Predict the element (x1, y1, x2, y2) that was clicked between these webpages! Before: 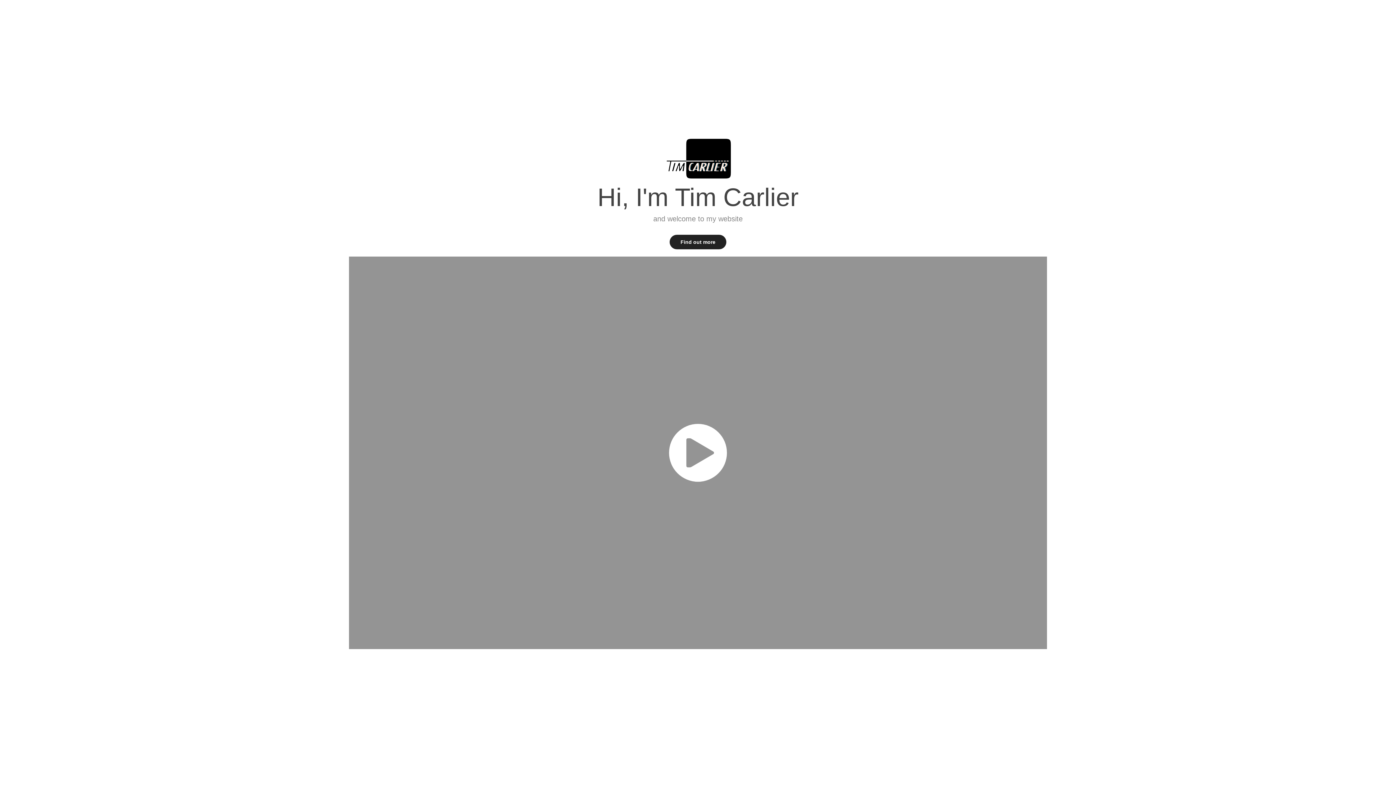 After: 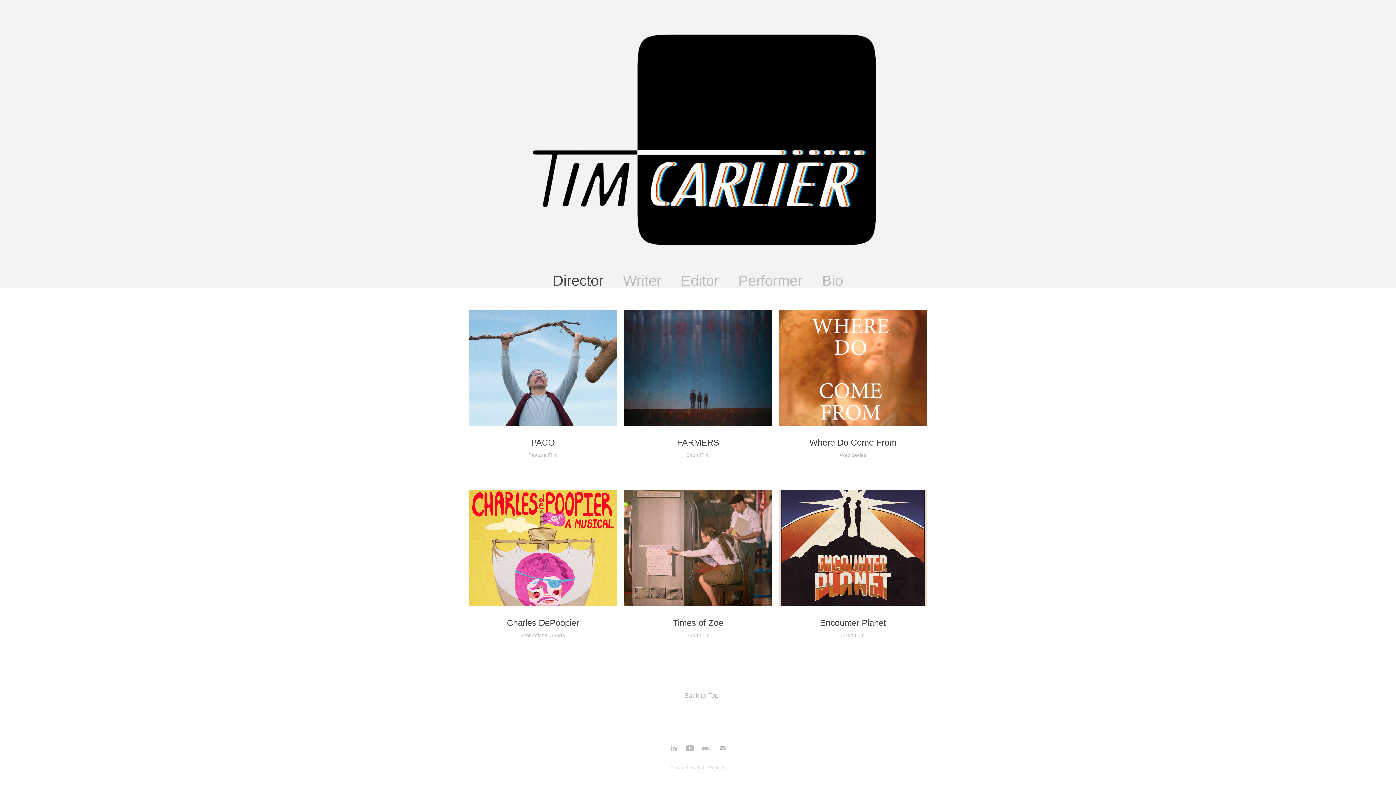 Action: bbox: (669, 234, 726, 249) label: Find out more